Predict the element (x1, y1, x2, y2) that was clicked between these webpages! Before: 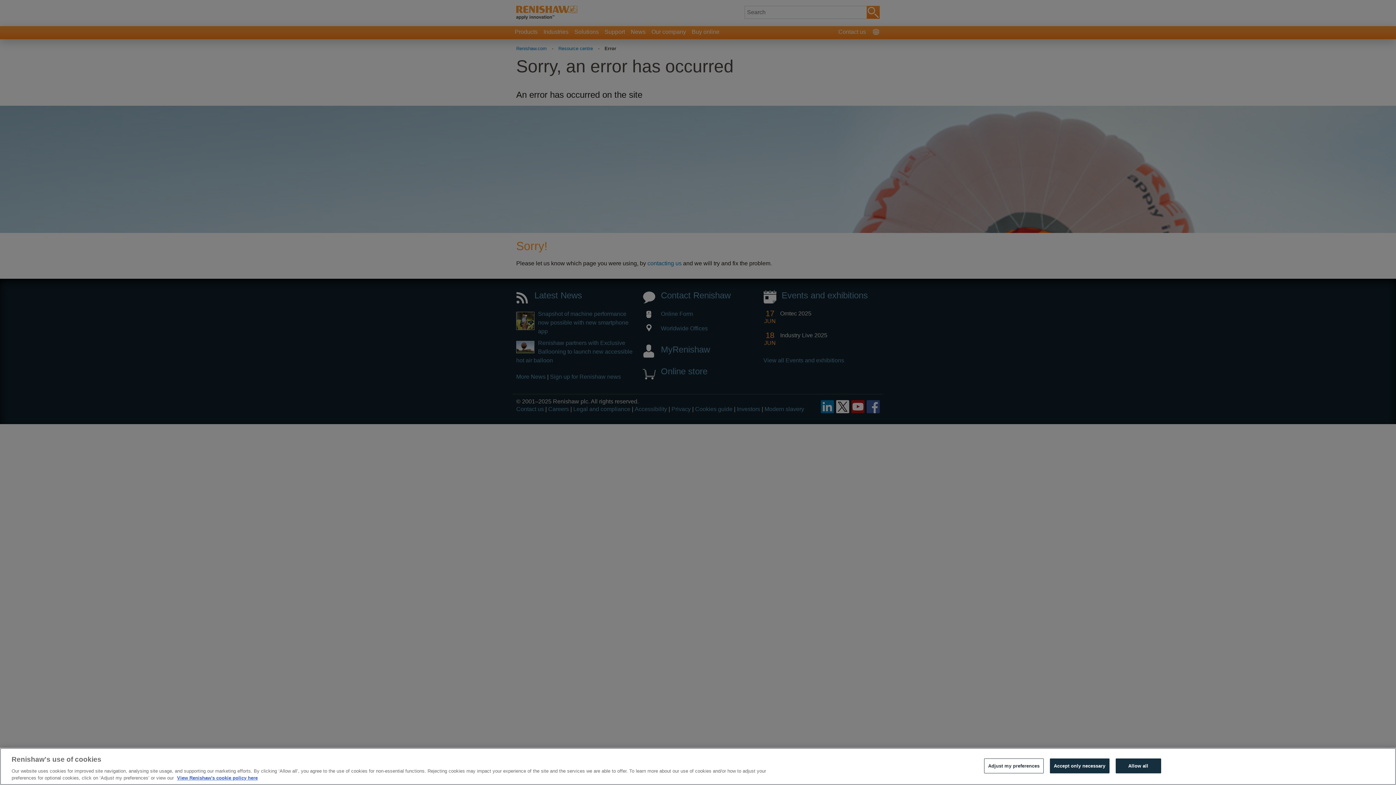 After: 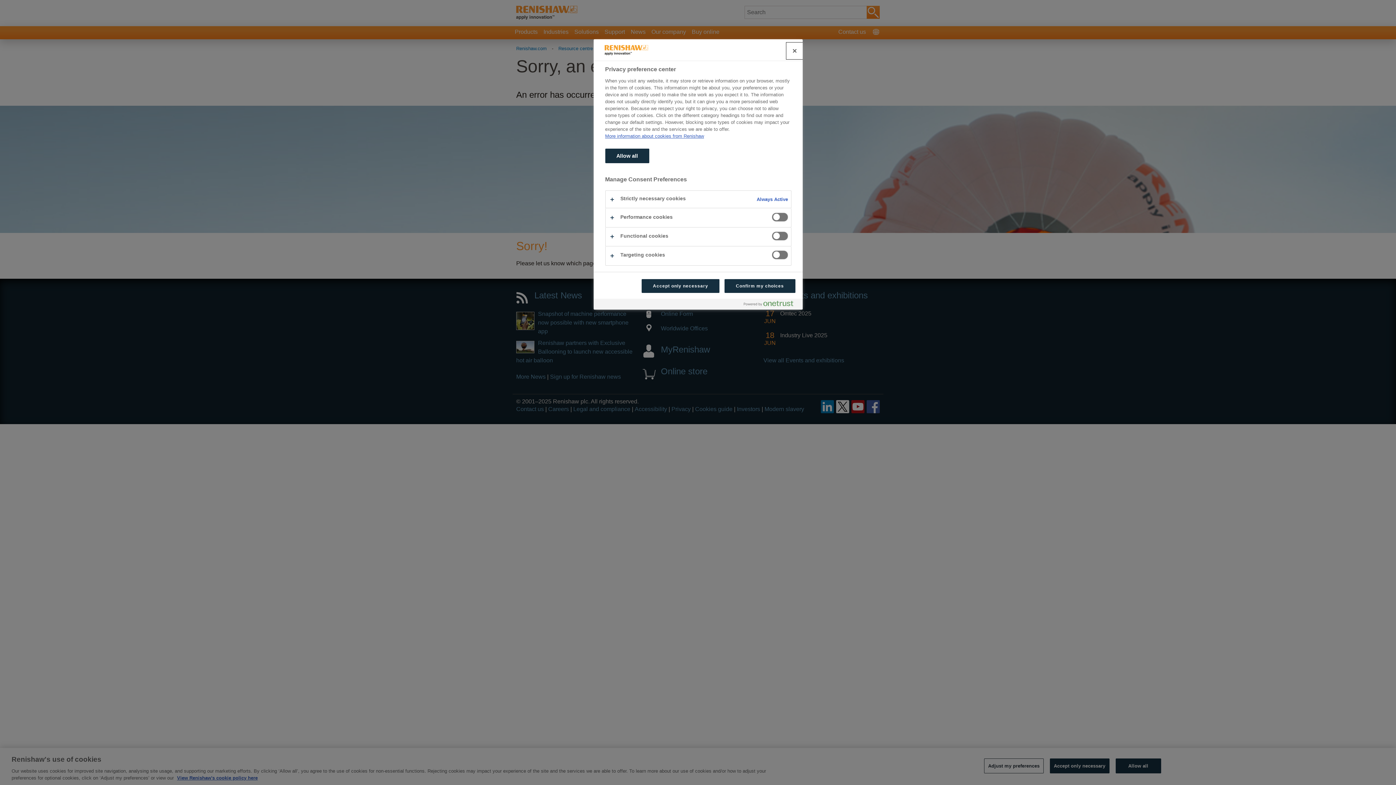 Action: label: Adjust my preferences bbox: (984, 758, 1043, 773)